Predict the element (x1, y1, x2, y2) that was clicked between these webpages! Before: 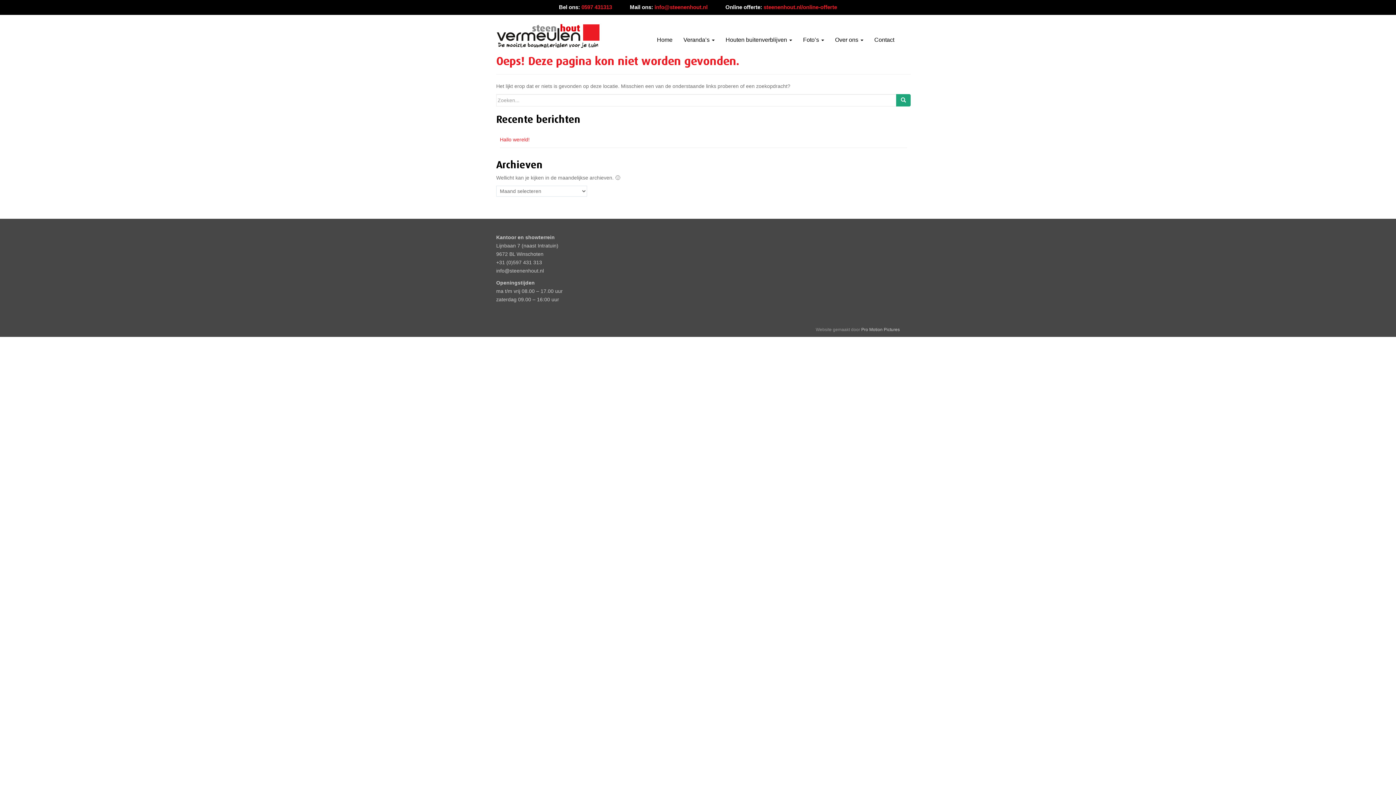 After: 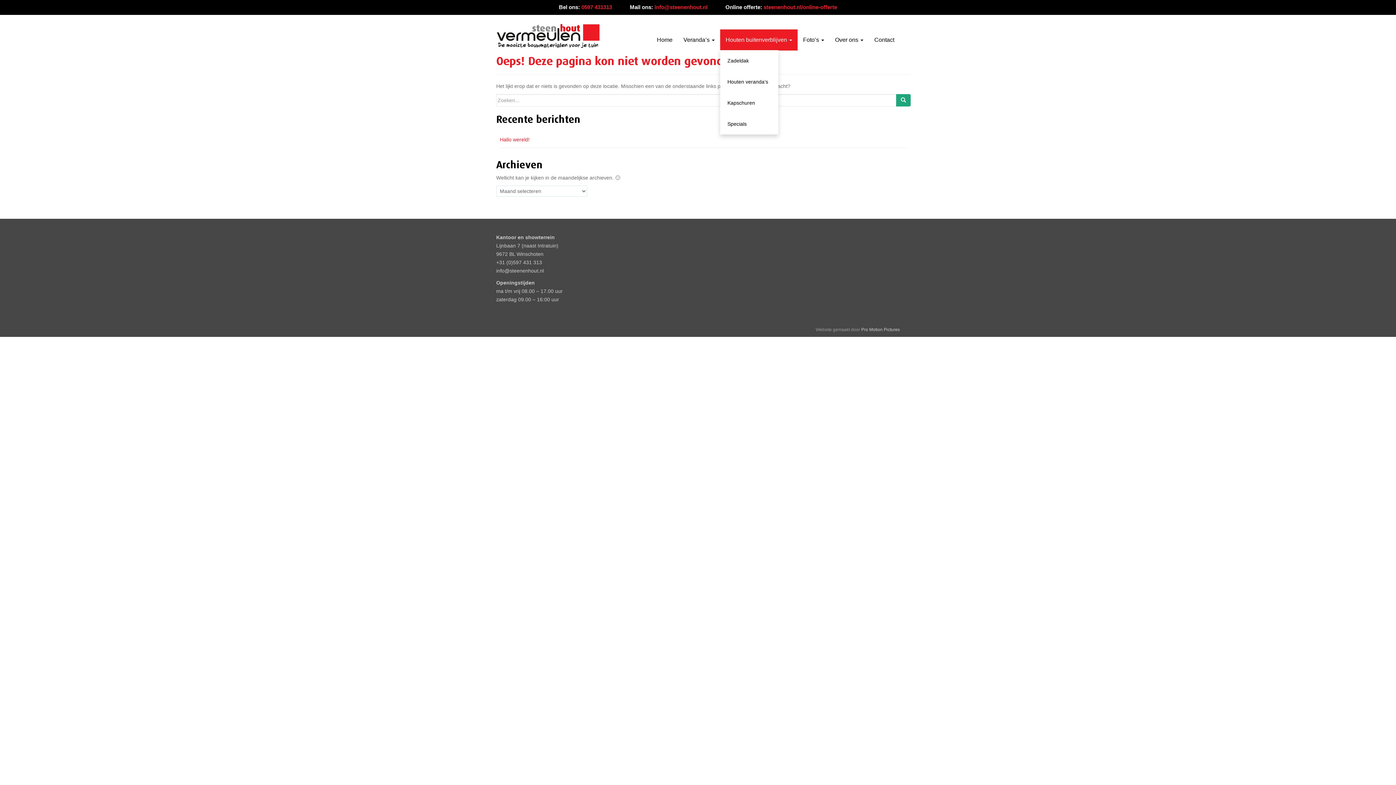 Action: bbox: (720, 29, 797, 50) label: Houten buitenverblijven 